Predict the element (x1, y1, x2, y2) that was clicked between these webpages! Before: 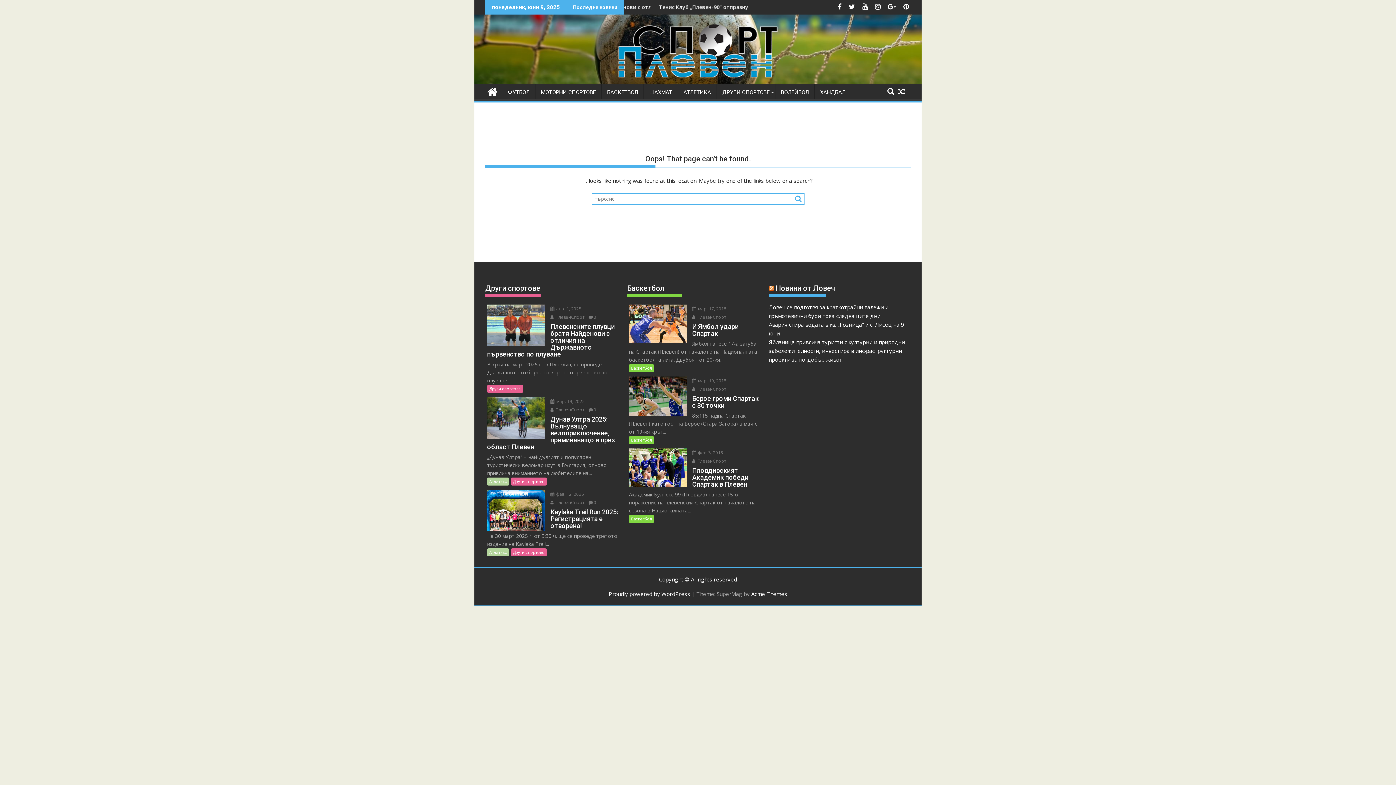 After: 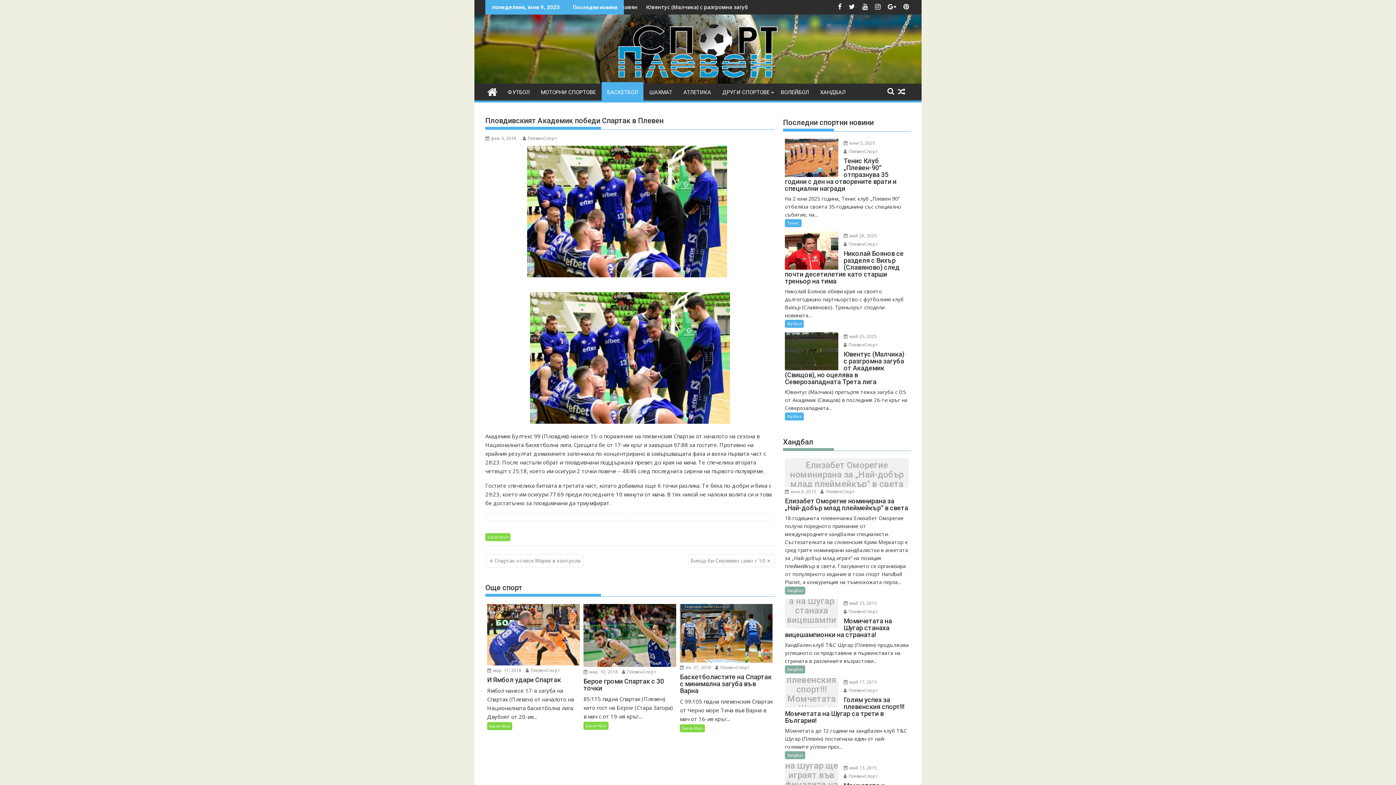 Action: bbox: (629, 448, 686, 486)